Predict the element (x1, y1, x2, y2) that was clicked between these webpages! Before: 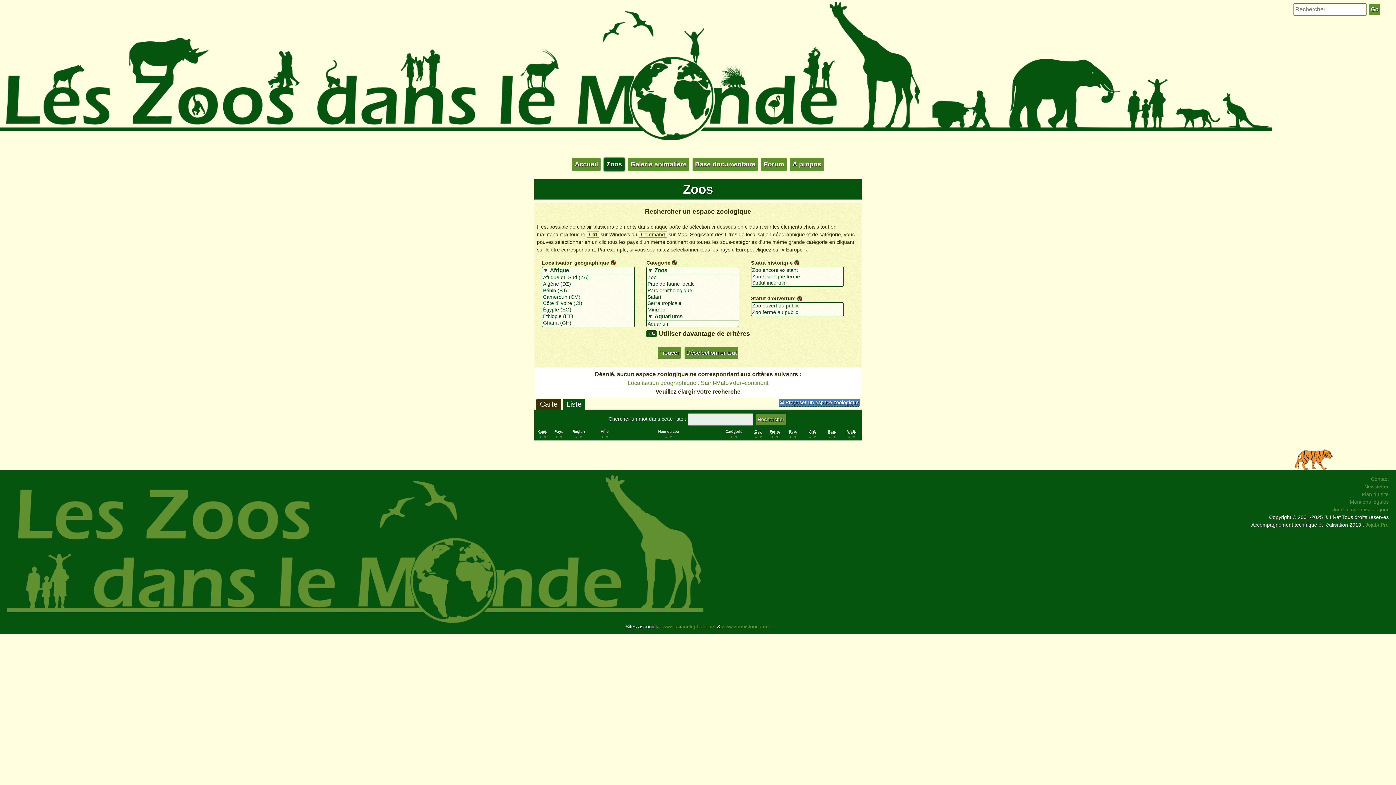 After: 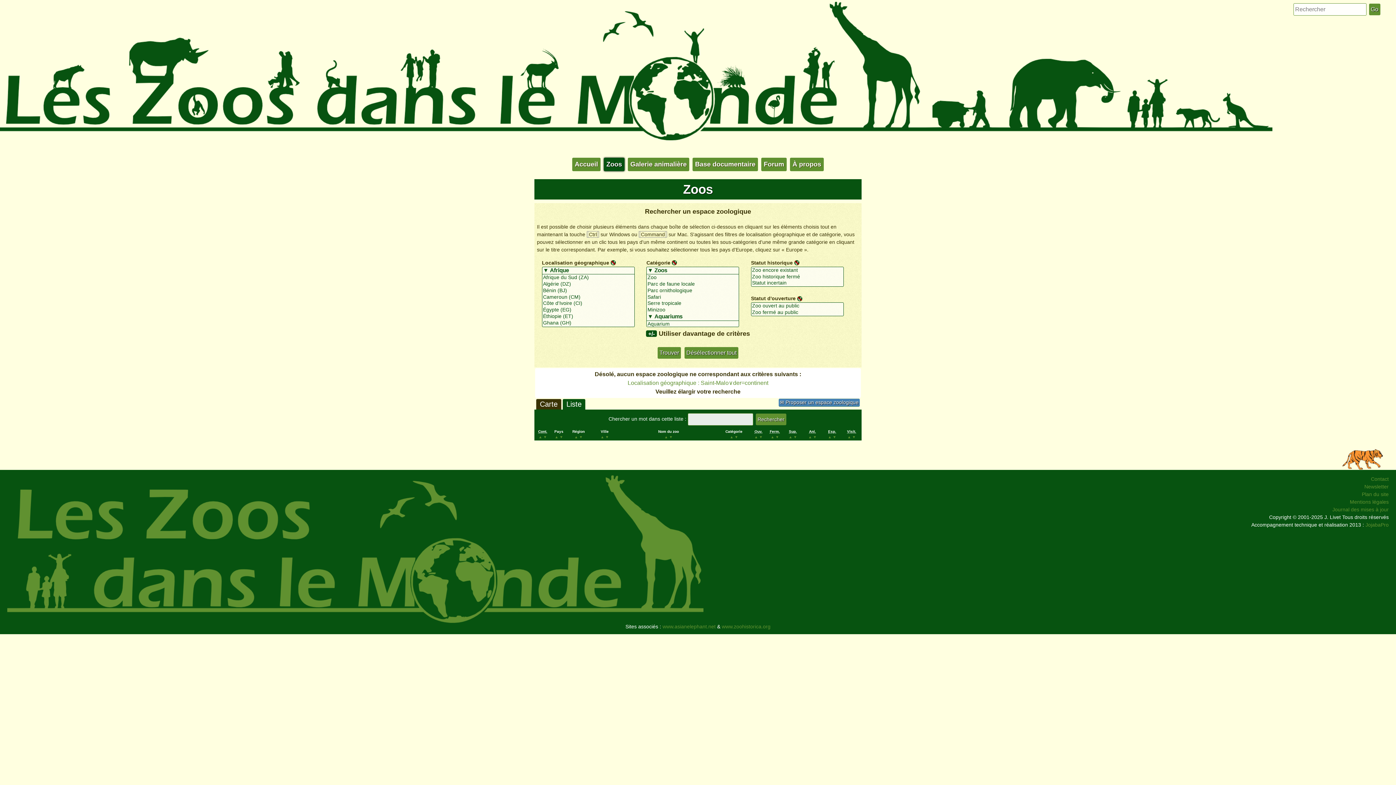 Action: label: ▼ bbox: (559, 435, 563, 439)